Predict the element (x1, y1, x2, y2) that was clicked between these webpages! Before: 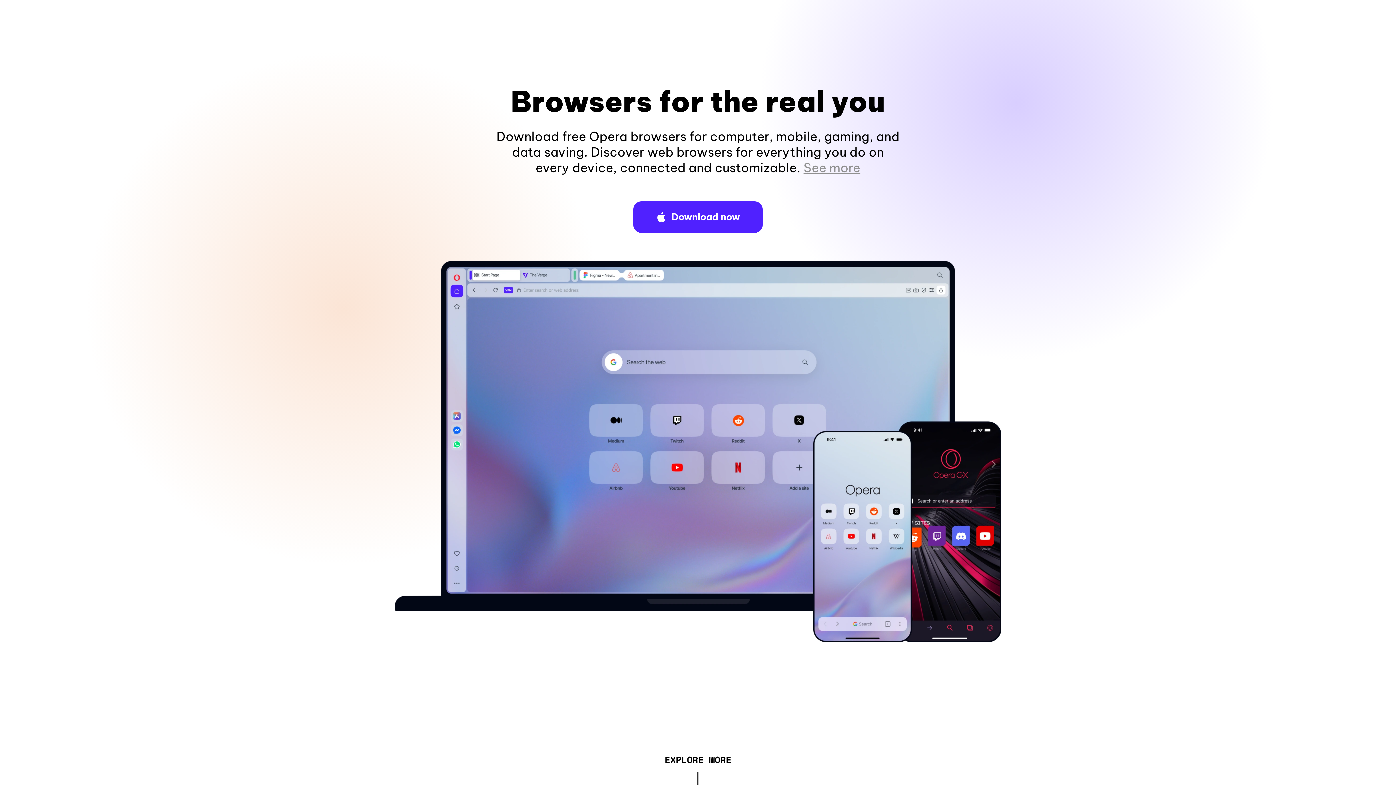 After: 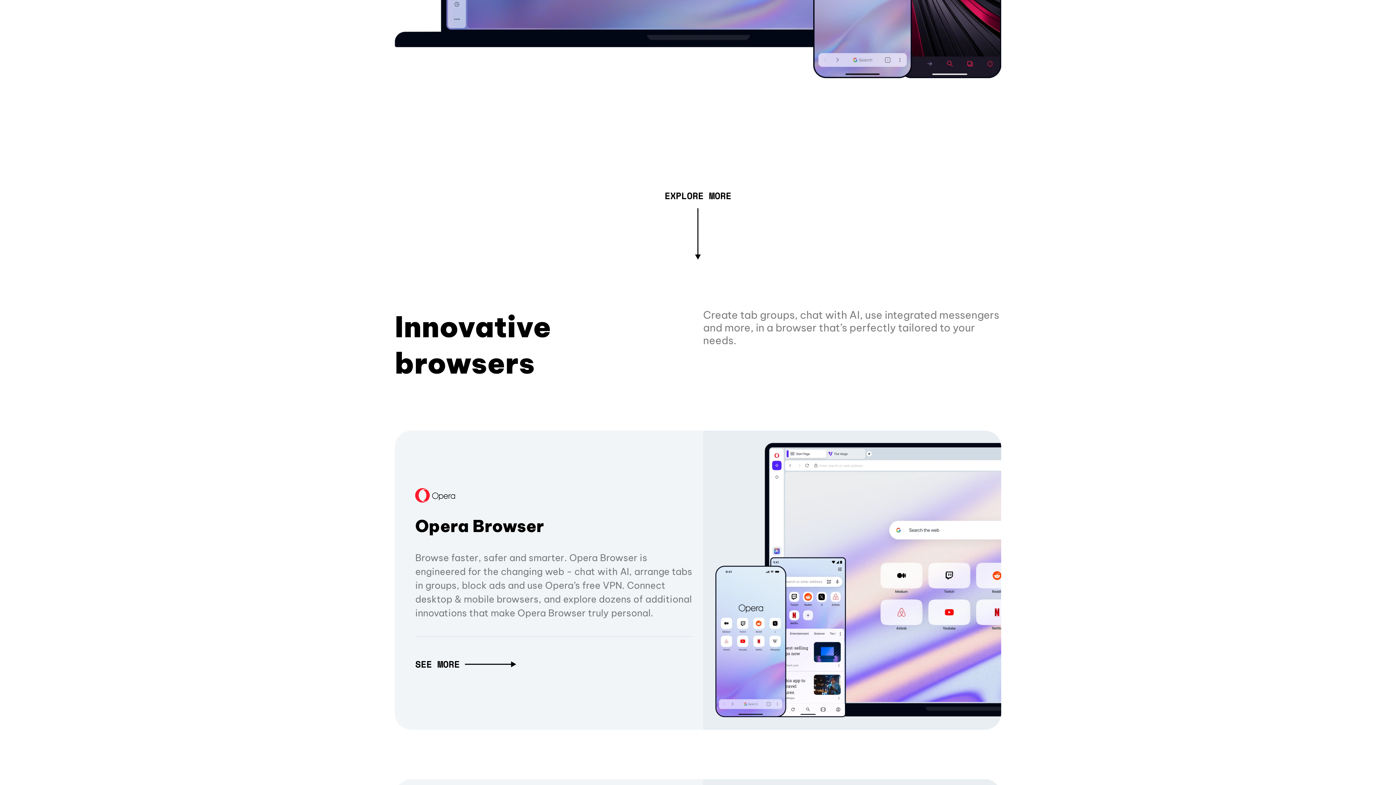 Action: label: See more bbox: (803, 160, 860, 175)